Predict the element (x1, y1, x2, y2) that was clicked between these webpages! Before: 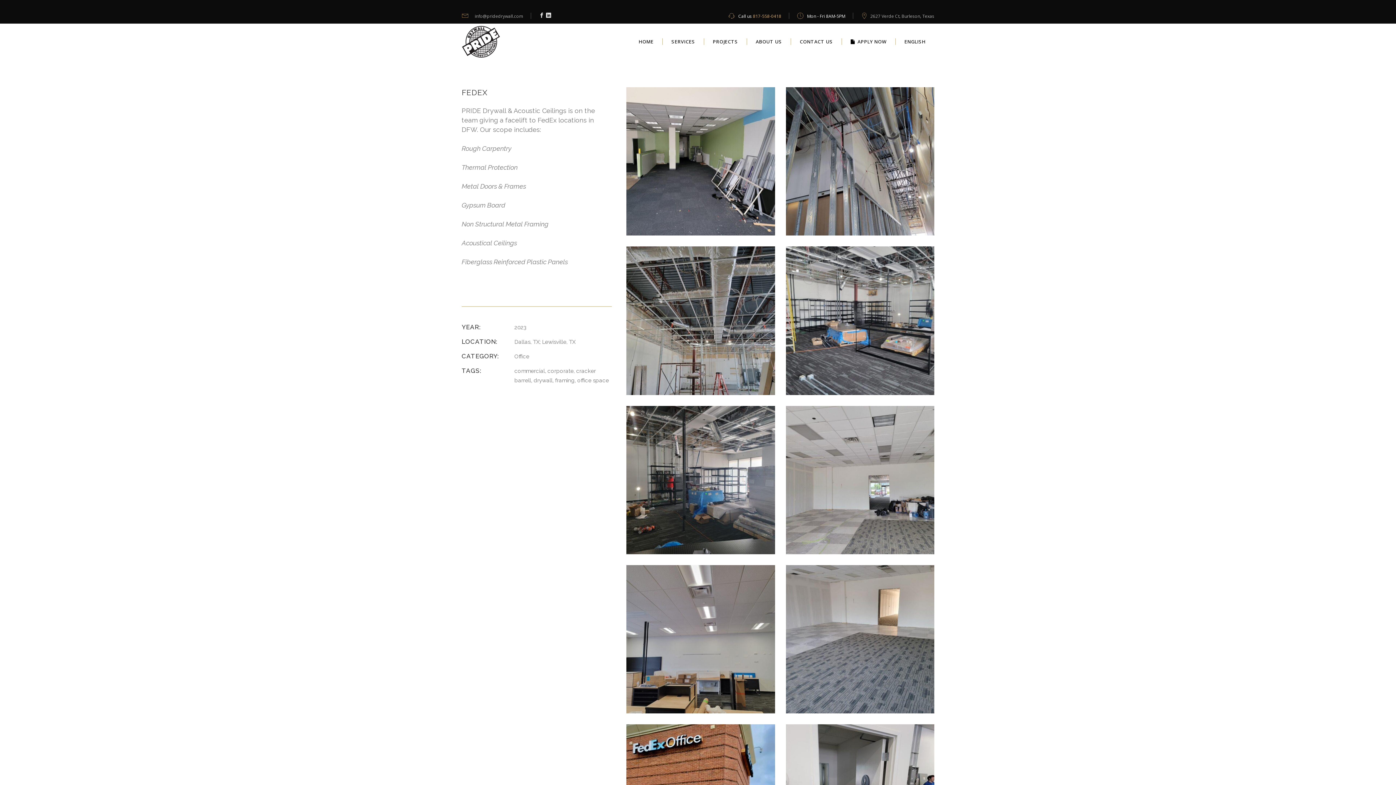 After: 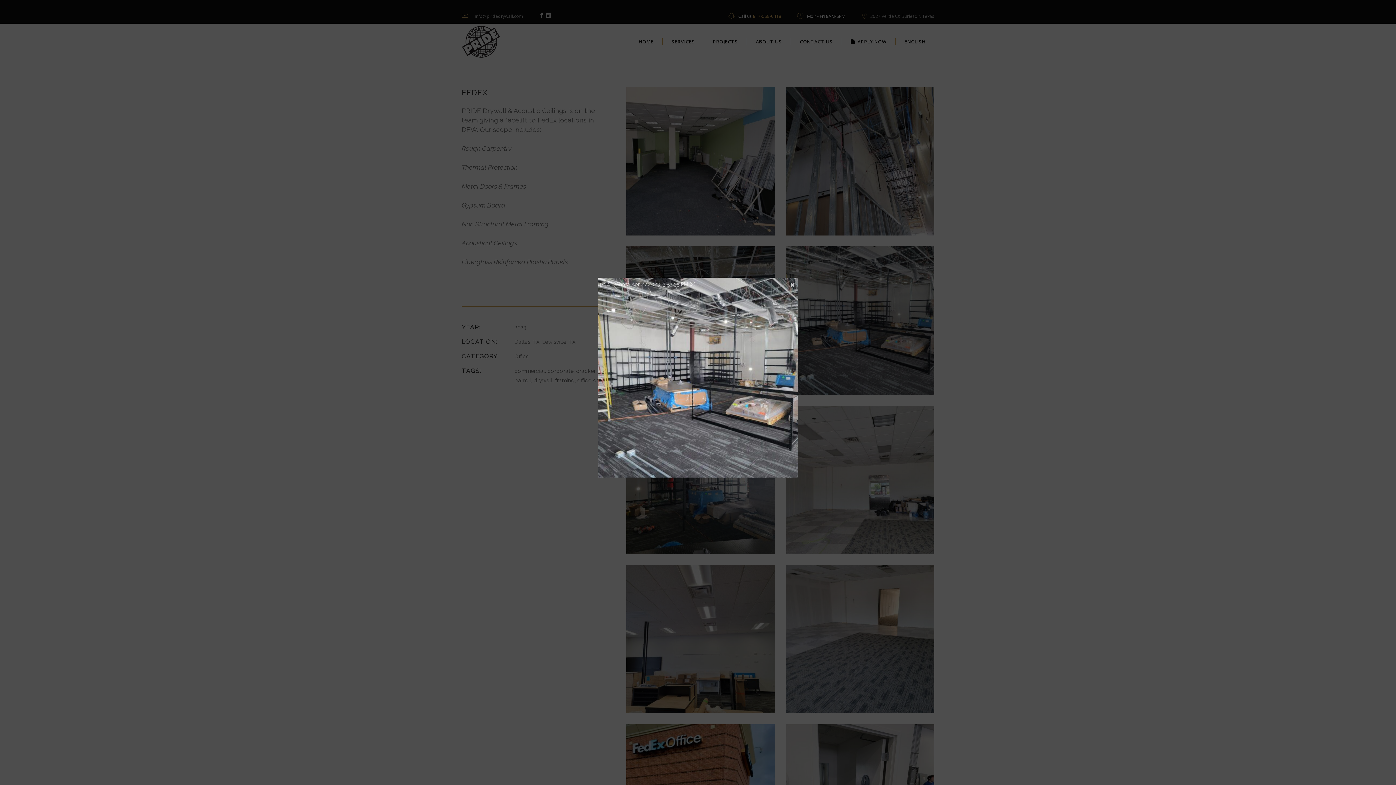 Action: bbox: (786, 246, 934, 395)